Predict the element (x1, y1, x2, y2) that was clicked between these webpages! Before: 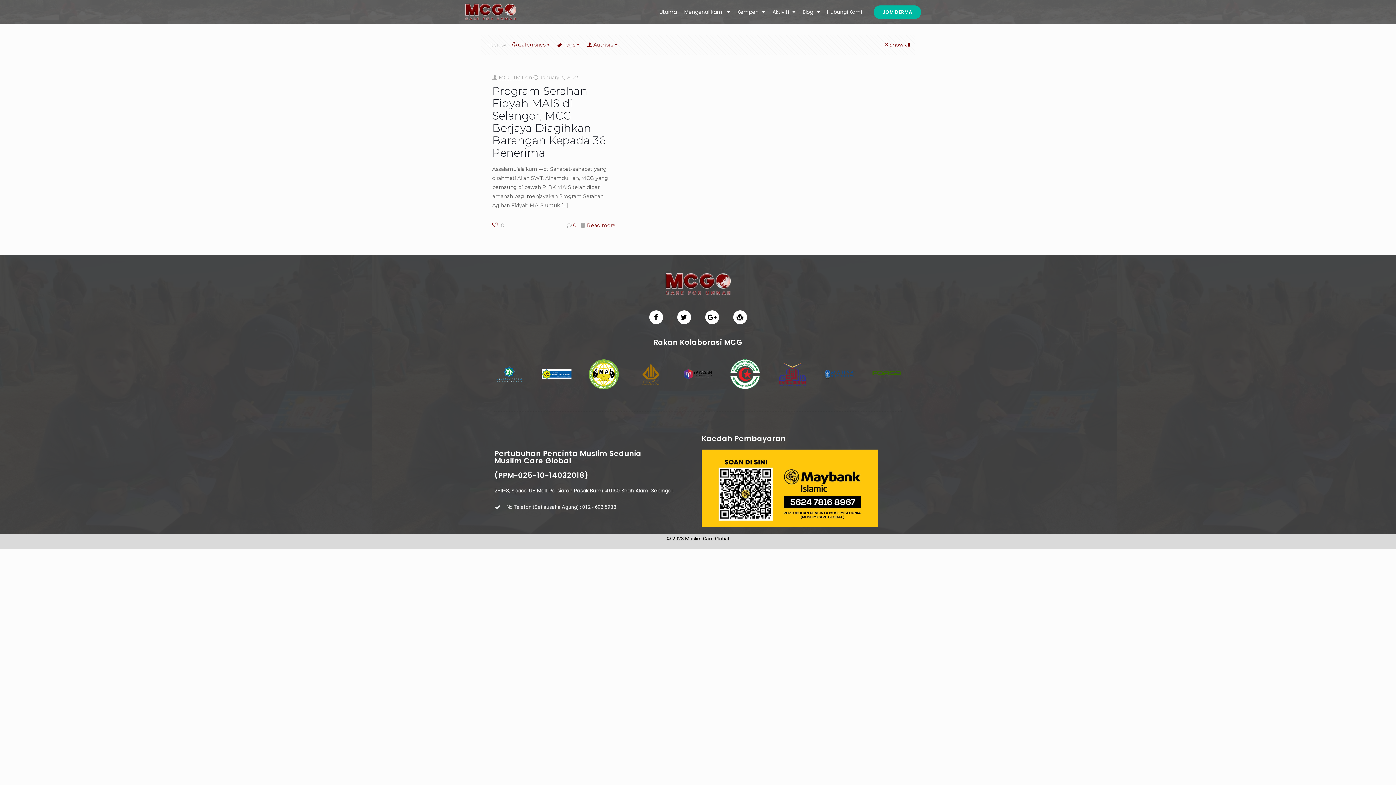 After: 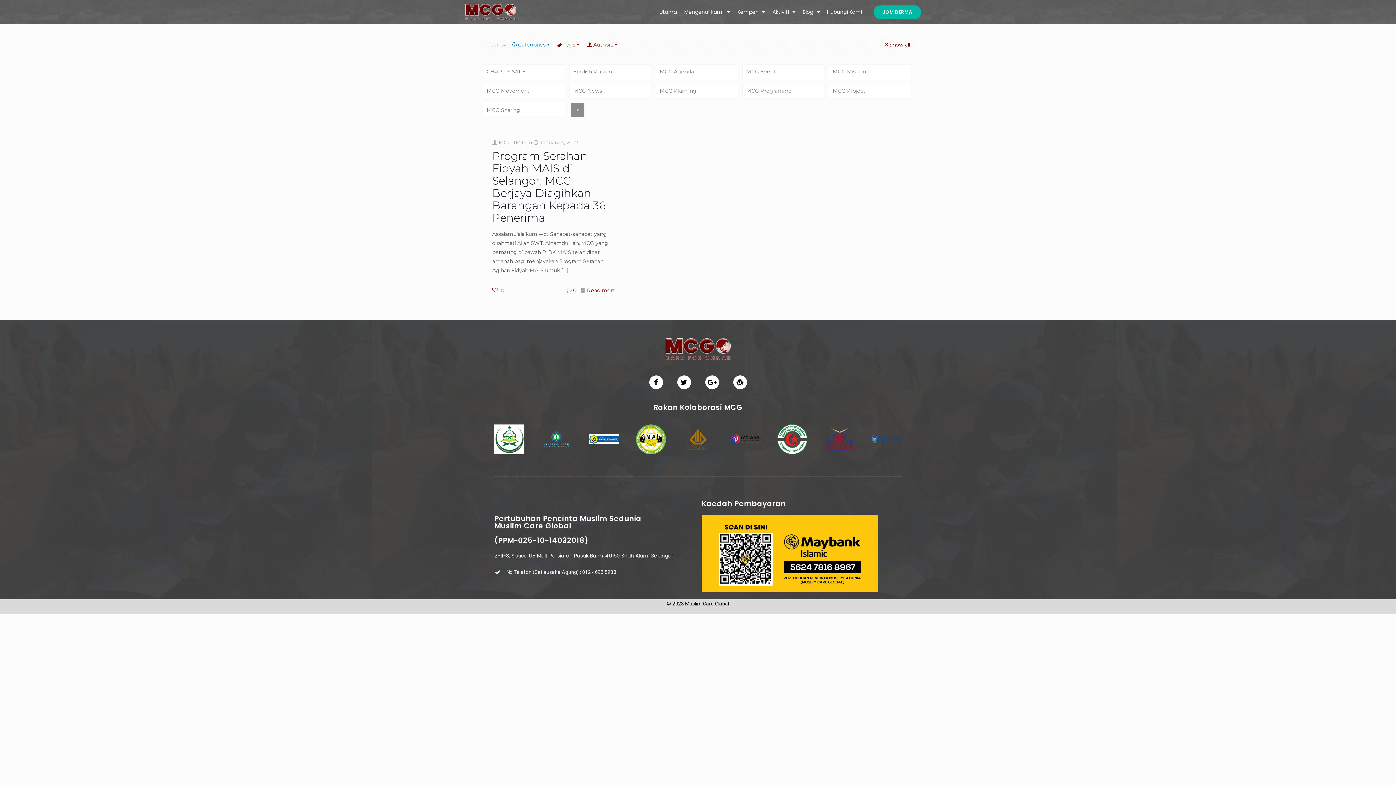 Action: label: Categories bbox: (512, 41, 552, 48)